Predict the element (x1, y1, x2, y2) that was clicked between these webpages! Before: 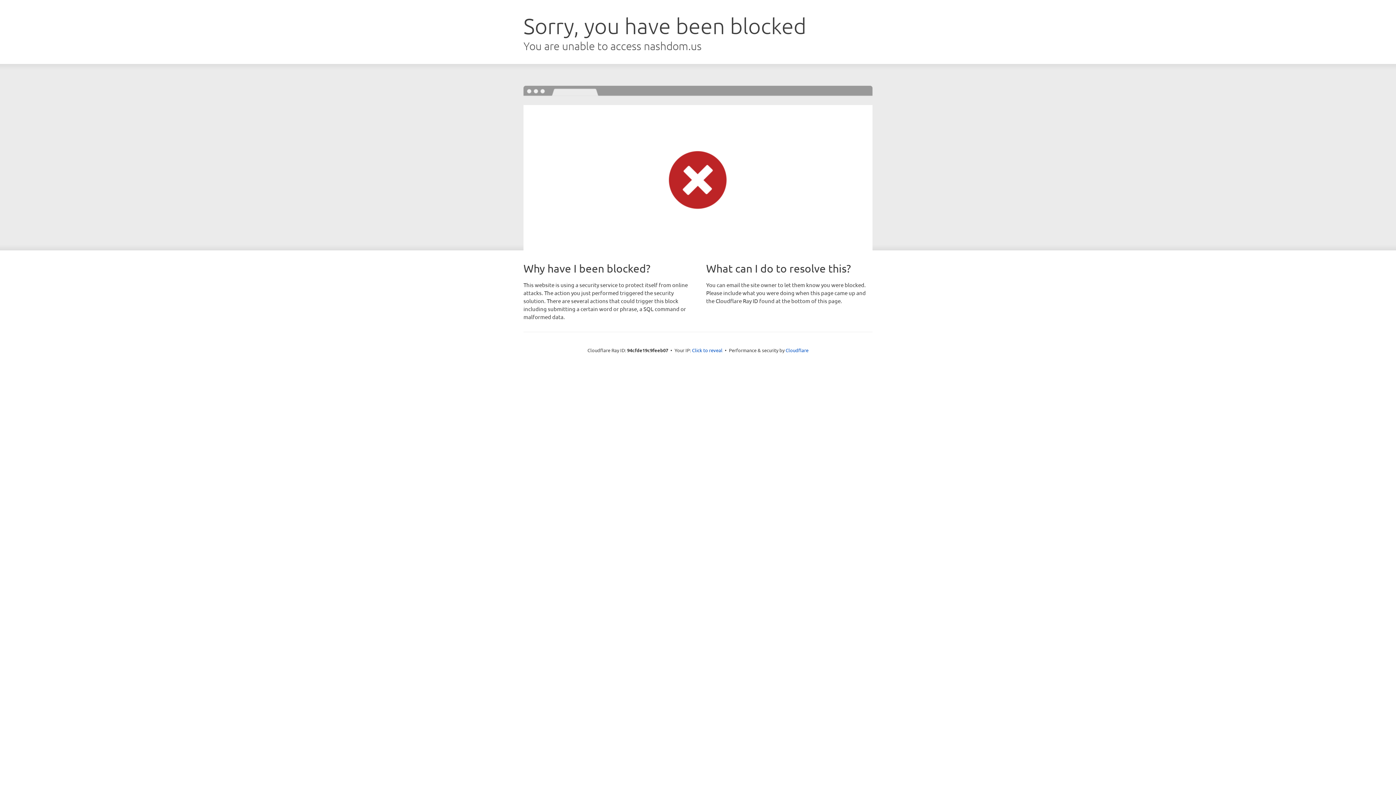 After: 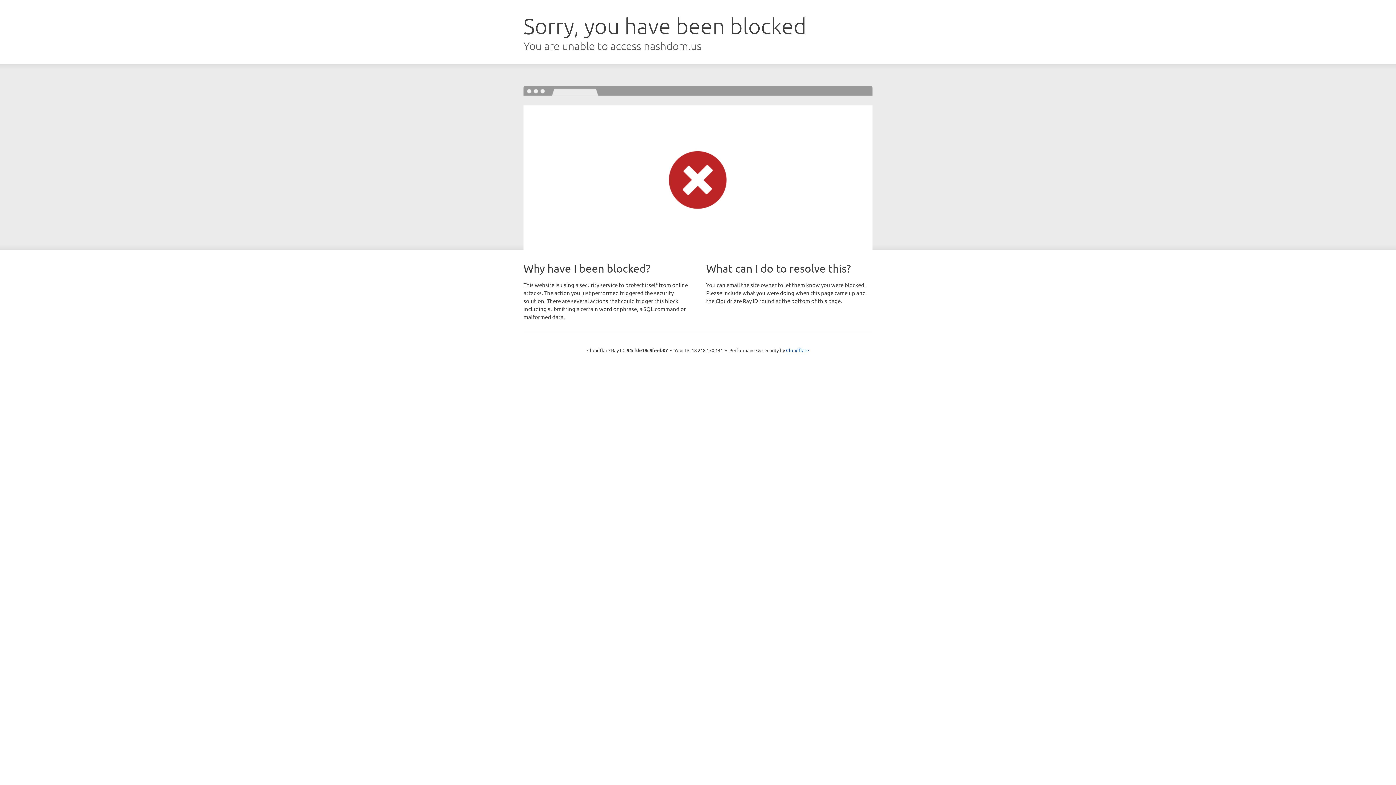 Action: label: Click to reveal bbox: (692, 346, 722, 353)